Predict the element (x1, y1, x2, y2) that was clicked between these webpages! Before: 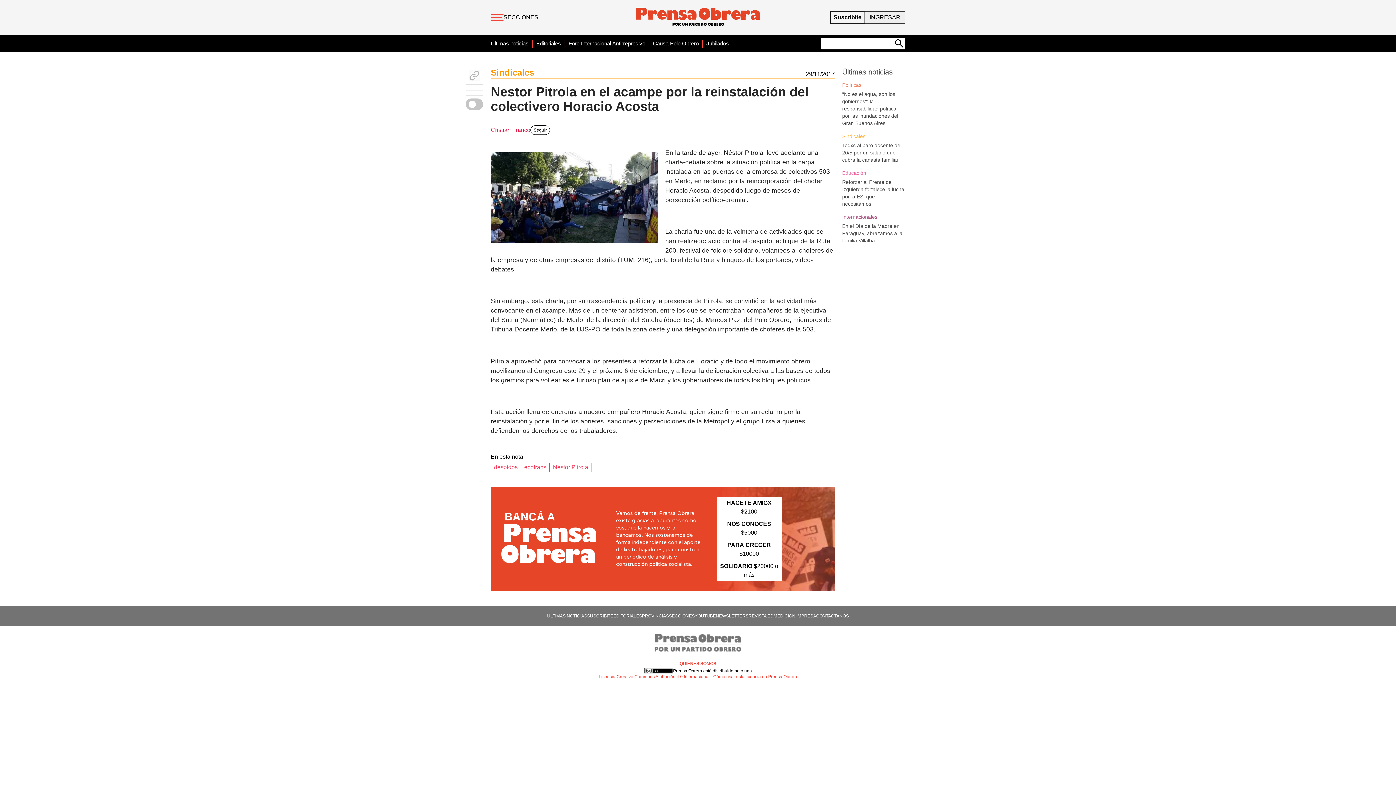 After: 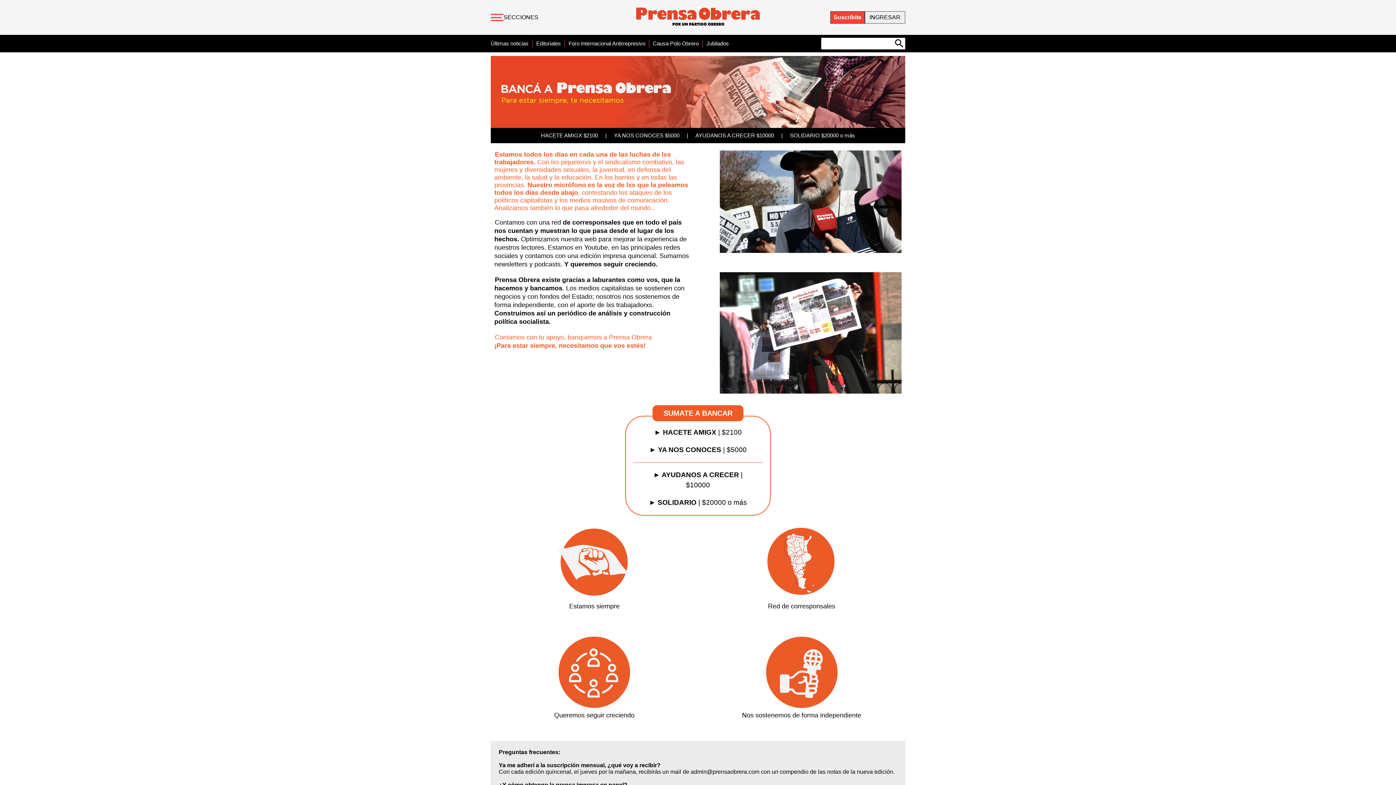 Action: label: Suscribite bbox: (856, 11, 890, 23)